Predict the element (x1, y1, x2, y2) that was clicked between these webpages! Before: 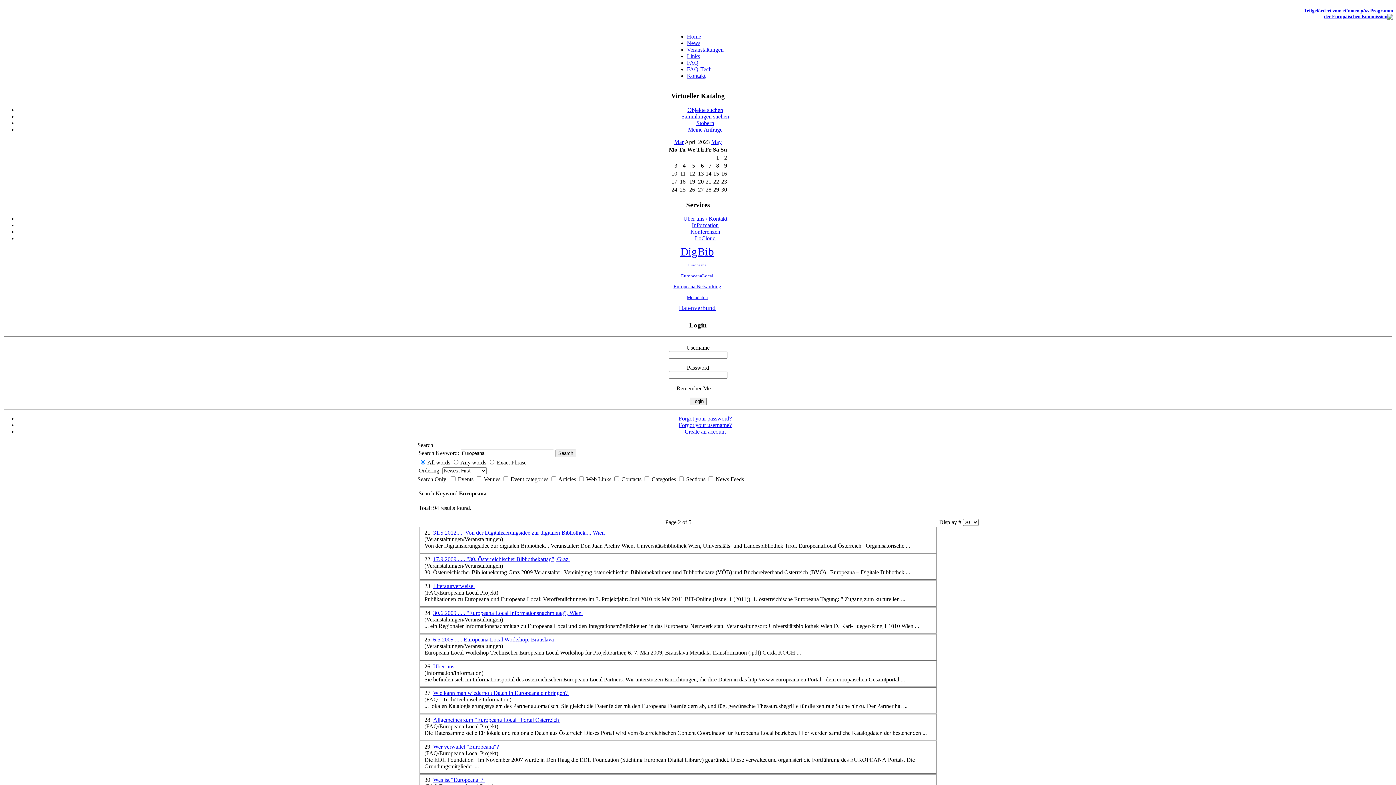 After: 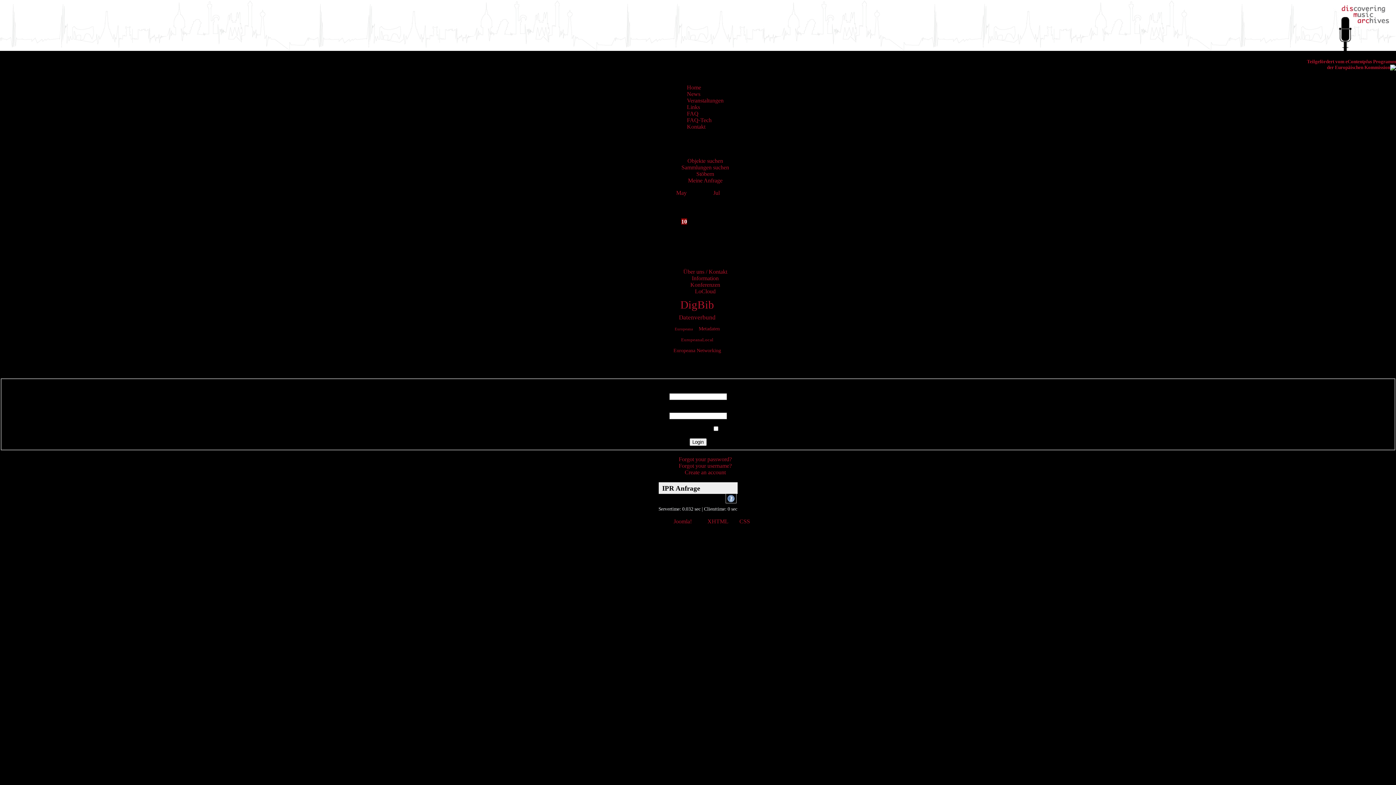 Action: label: Meine Anfrage bbox: (688, 126, 722, 132)